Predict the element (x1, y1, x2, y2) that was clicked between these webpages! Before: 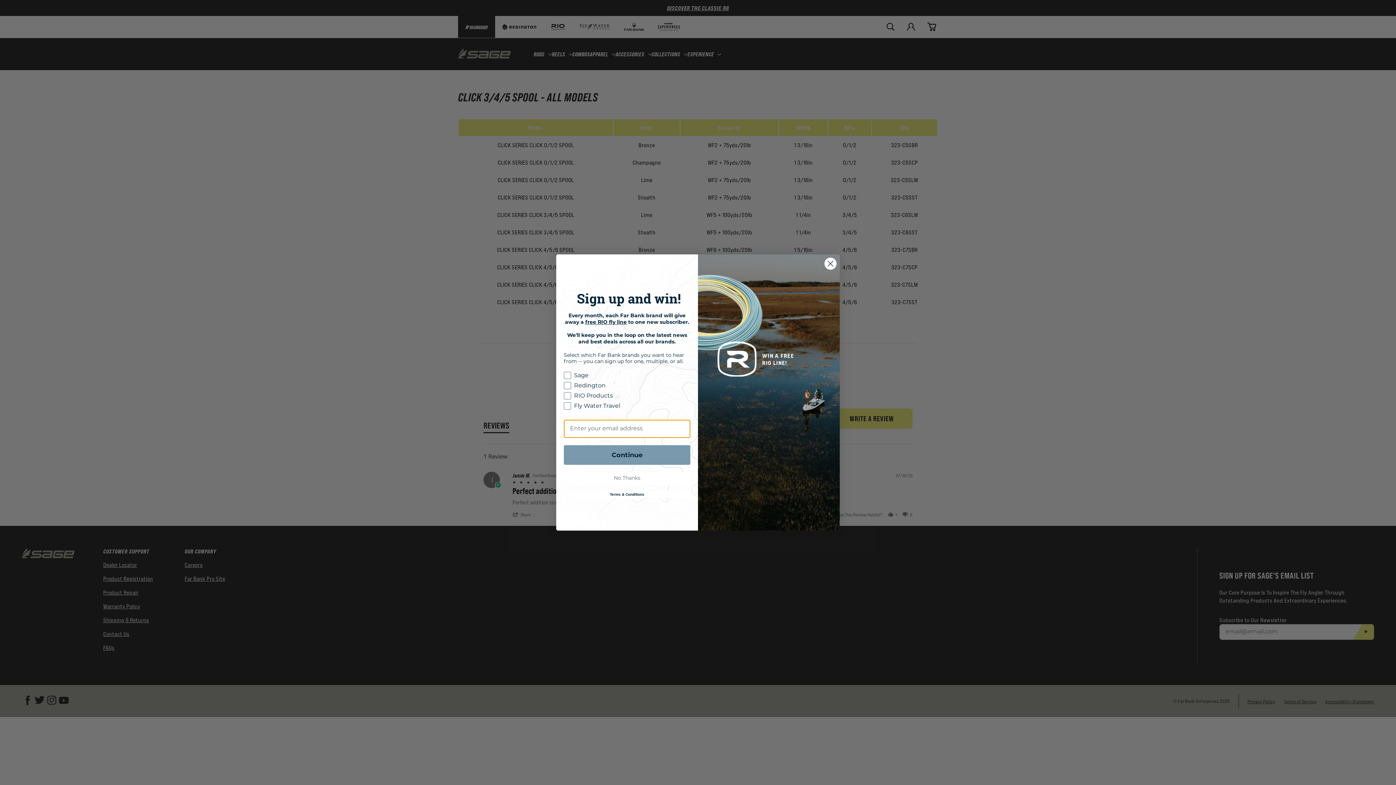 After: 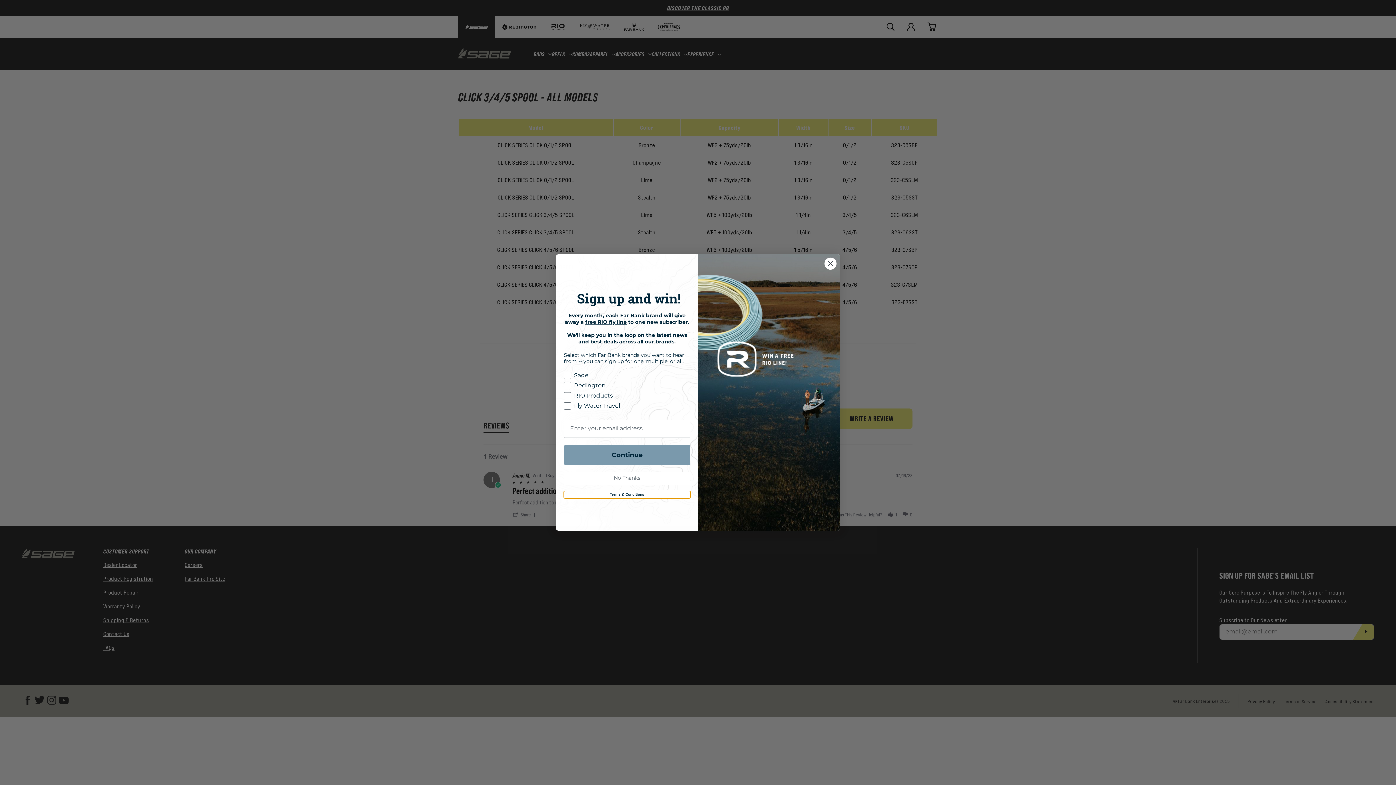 Action: label: Terms & Conditions bbox: (564, 491, 690, 498)